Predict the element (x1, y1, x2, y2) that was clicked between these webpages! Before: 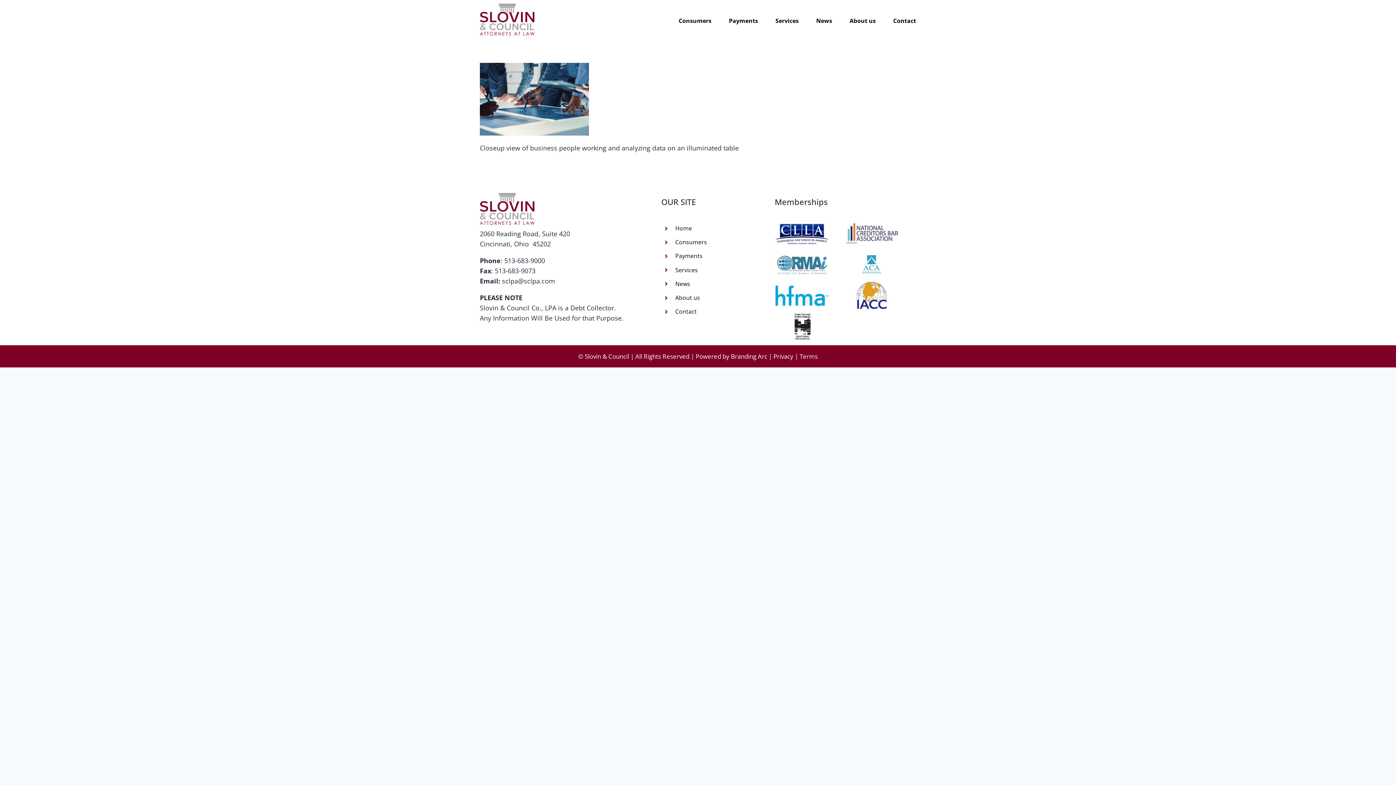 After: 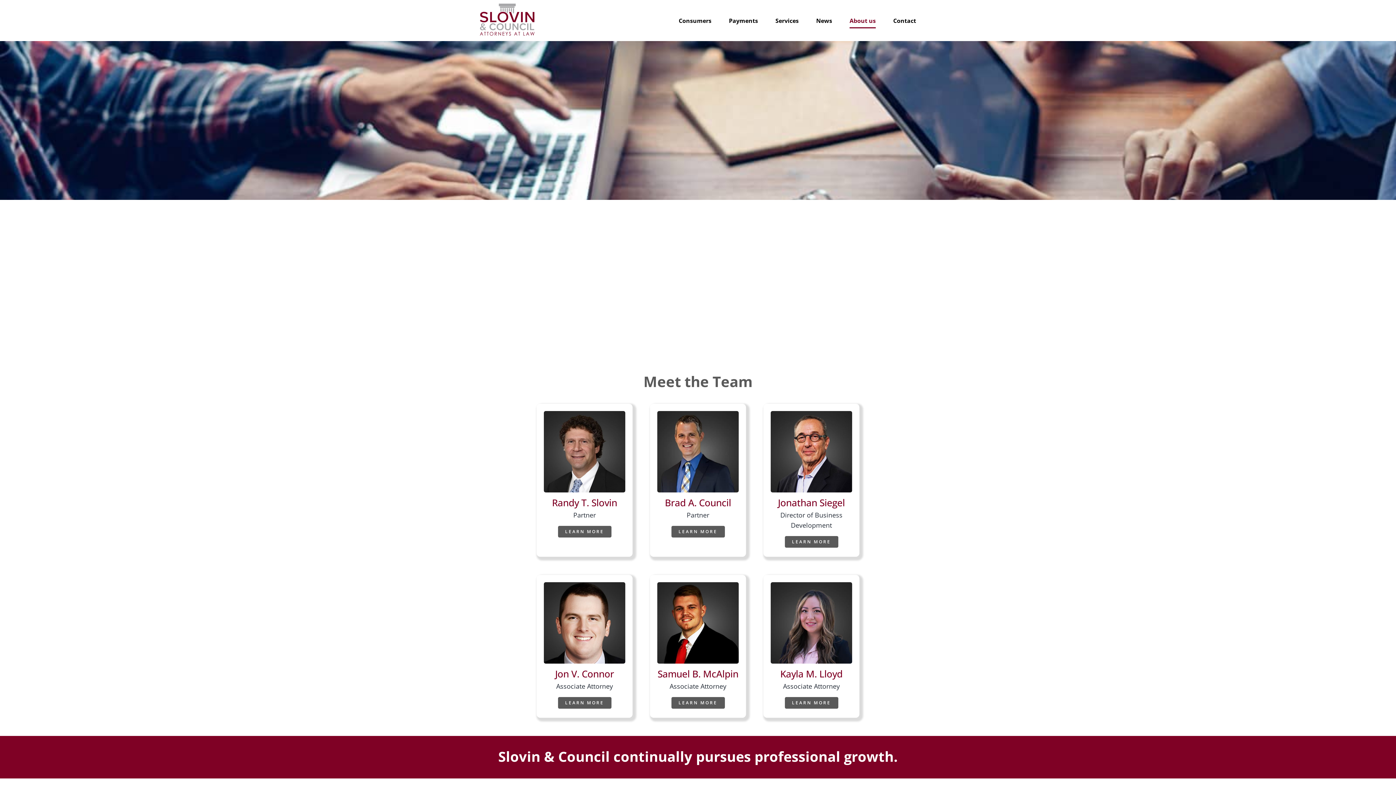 Action: bbox: (675, 293, 700, 301) label: About us